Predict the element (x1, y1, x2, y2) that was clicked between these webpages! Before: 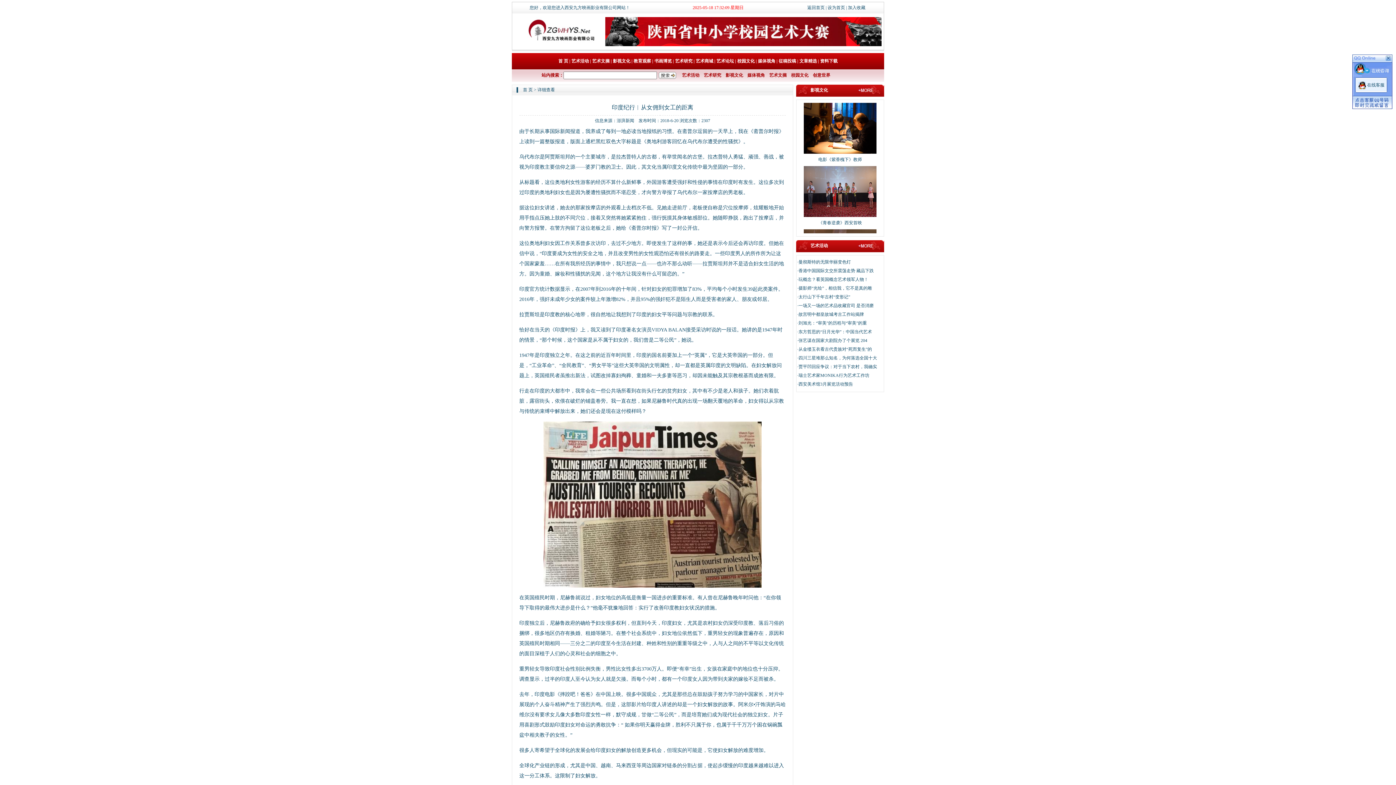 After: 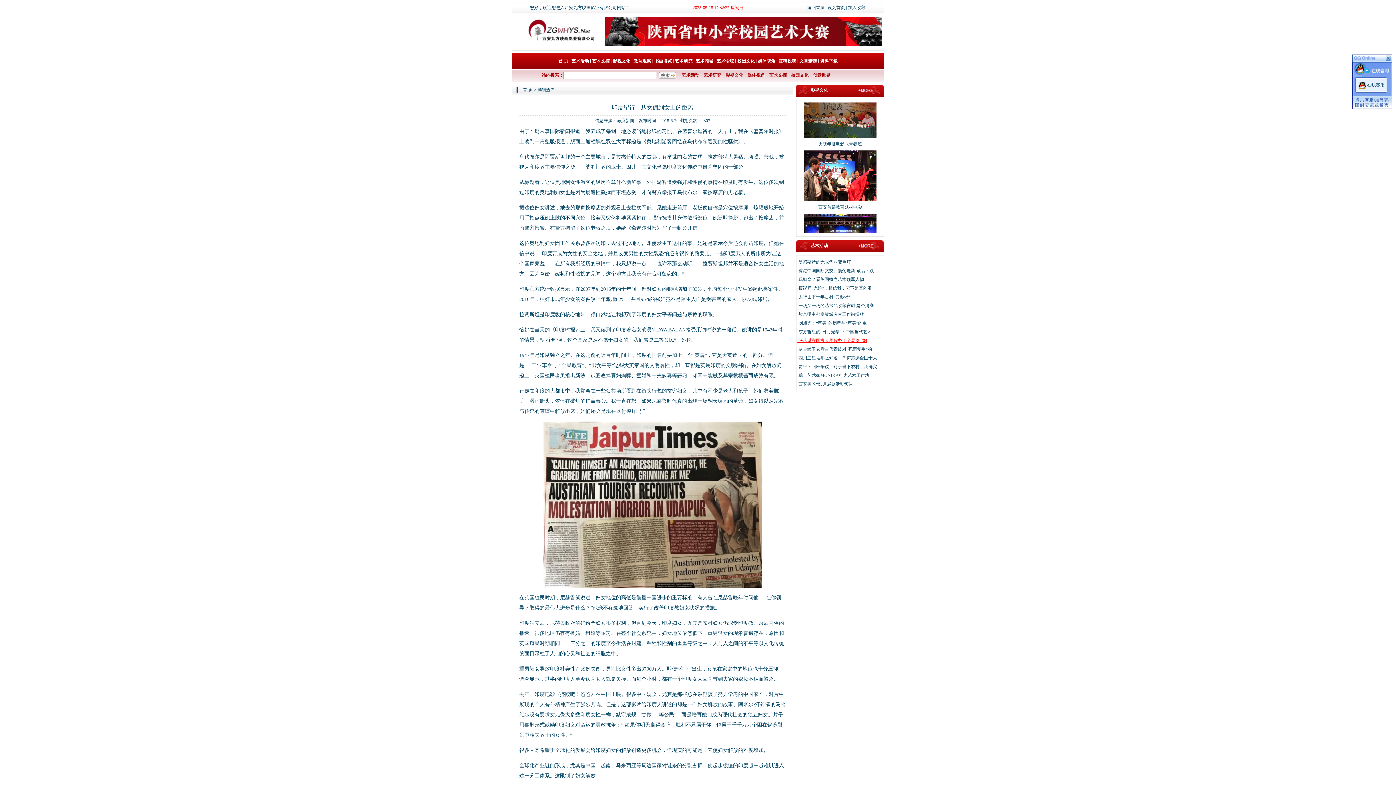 Action: bbox: (797, 338, 867, 343) label: ·张艺谋在国家大剧院办了个展览 204